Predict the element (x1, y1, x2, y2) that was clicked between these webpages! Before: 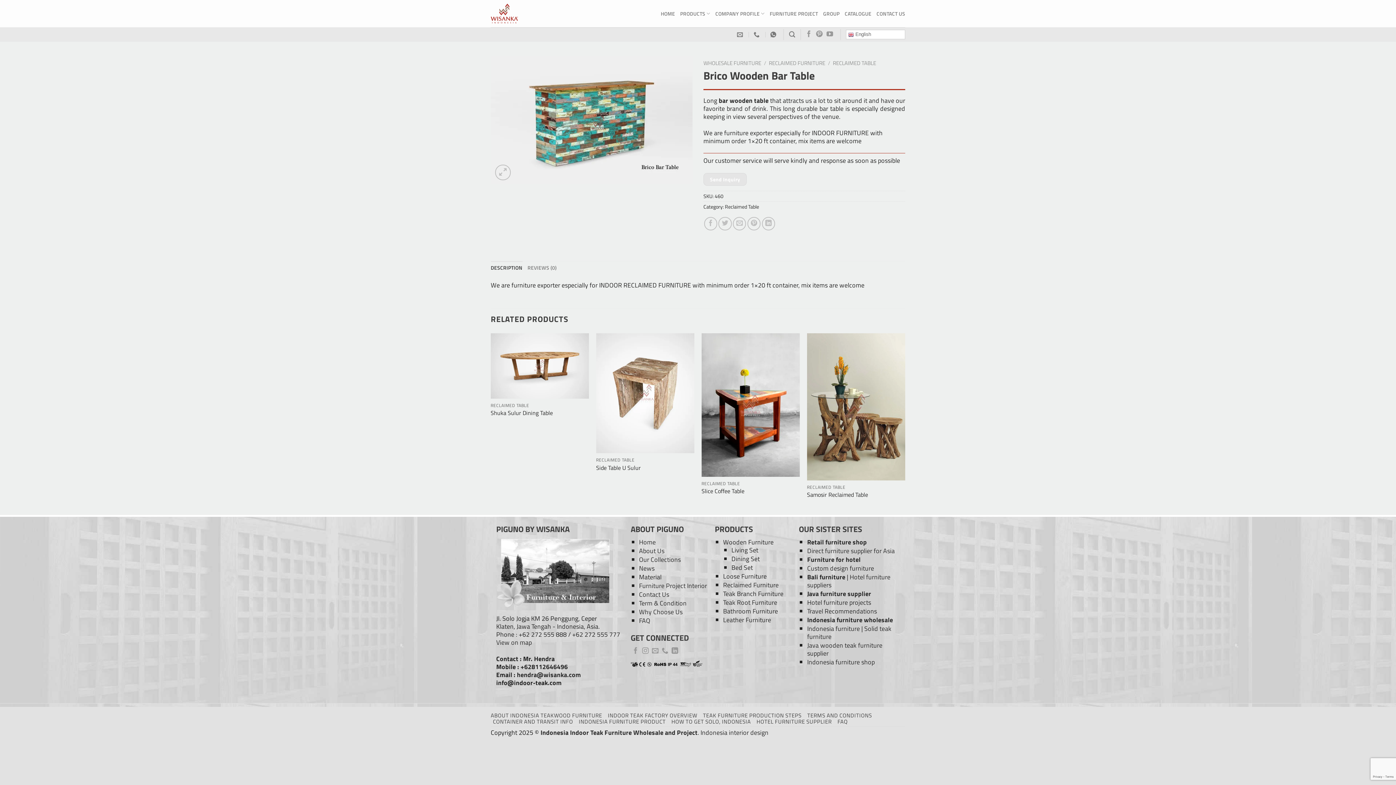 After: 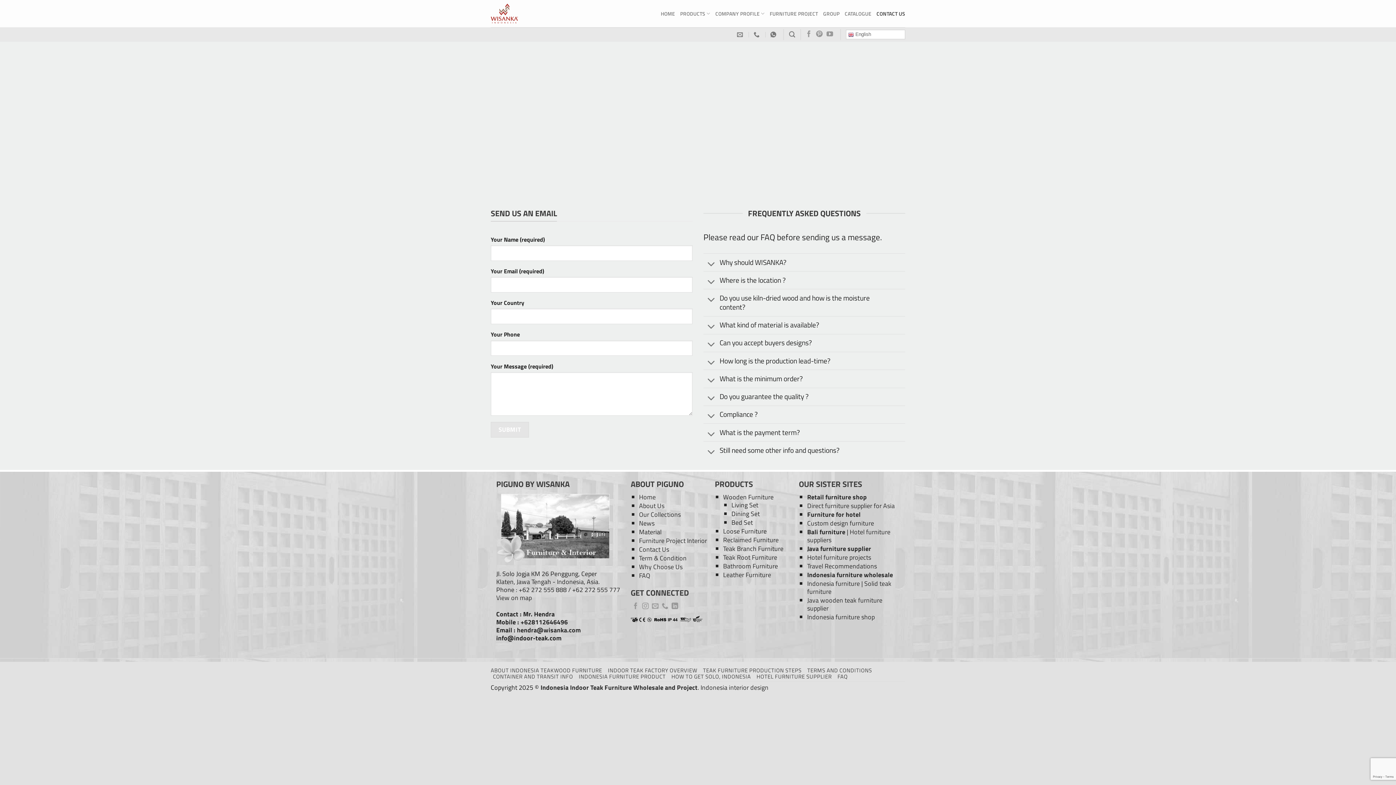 Action: label: Contact Us bbox: (639, 589, 669, 599)